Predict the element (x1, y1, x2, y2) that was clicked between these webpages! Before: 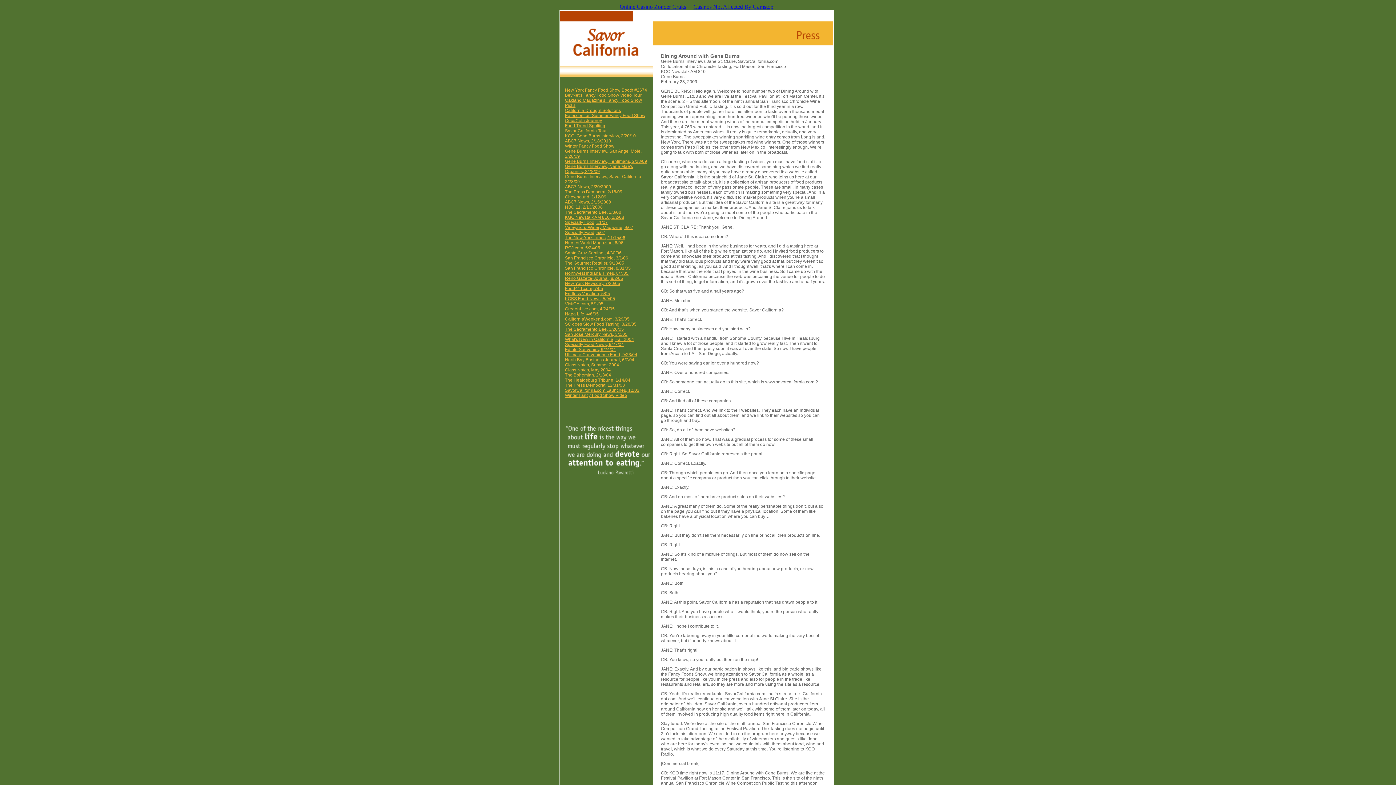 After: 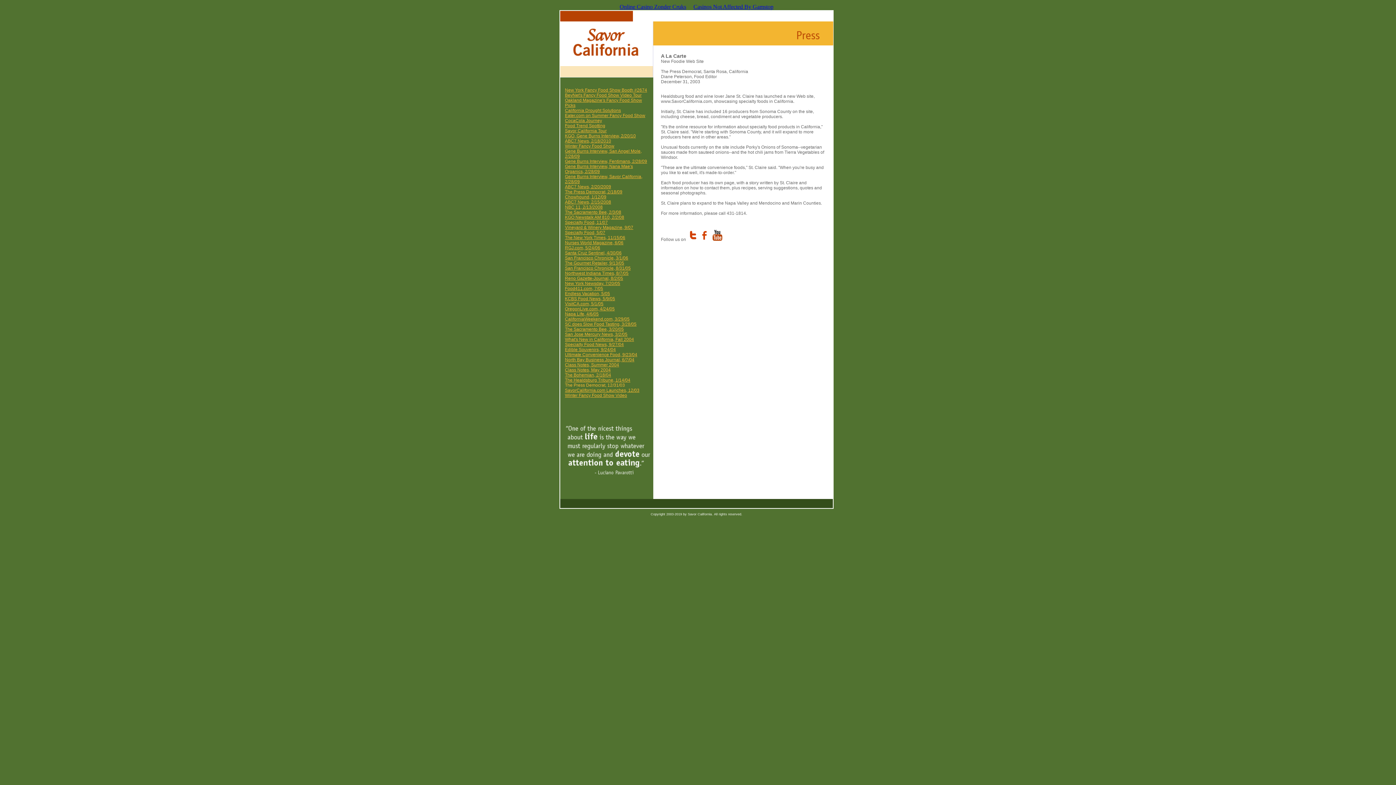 Action: bbox: (565, 382, 625, 388) label: The Press Democrat, 12/31/03